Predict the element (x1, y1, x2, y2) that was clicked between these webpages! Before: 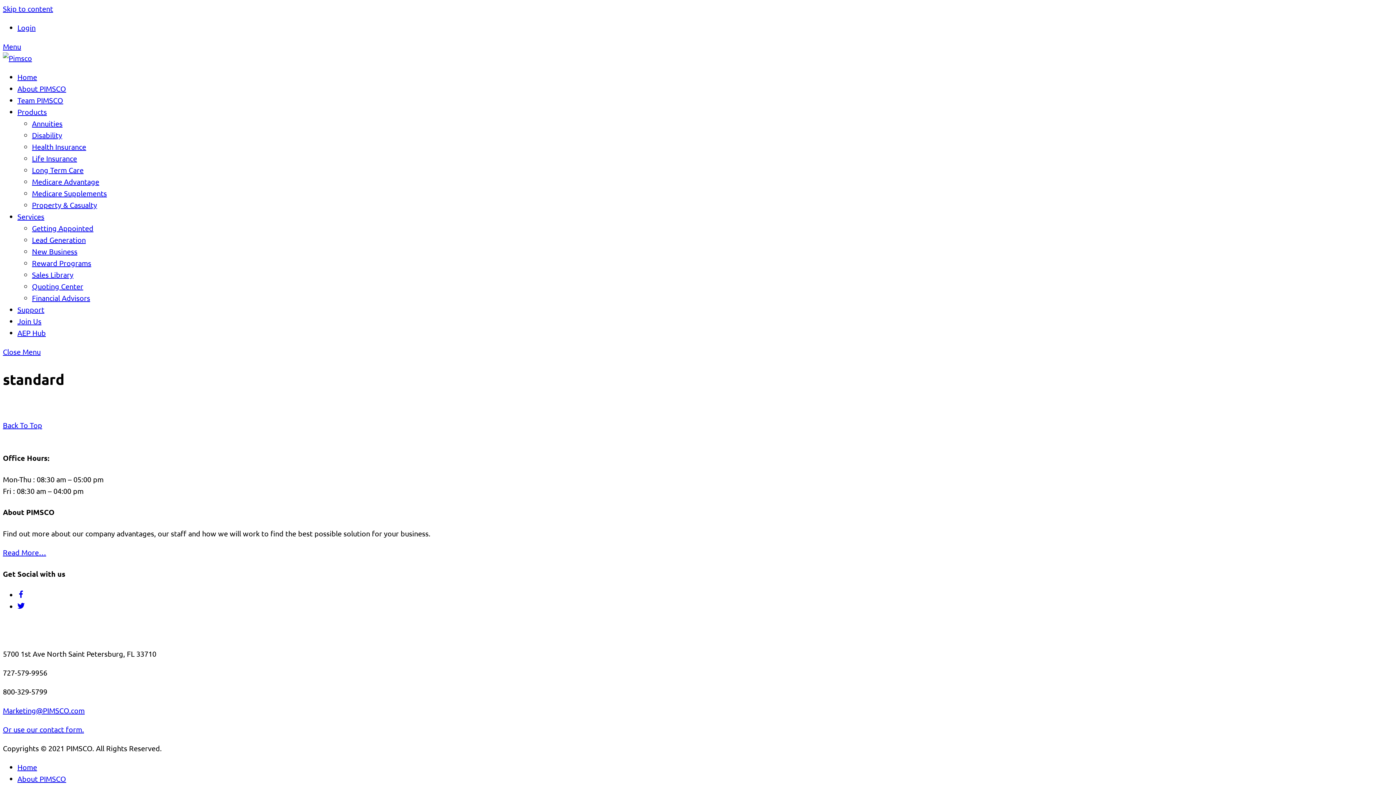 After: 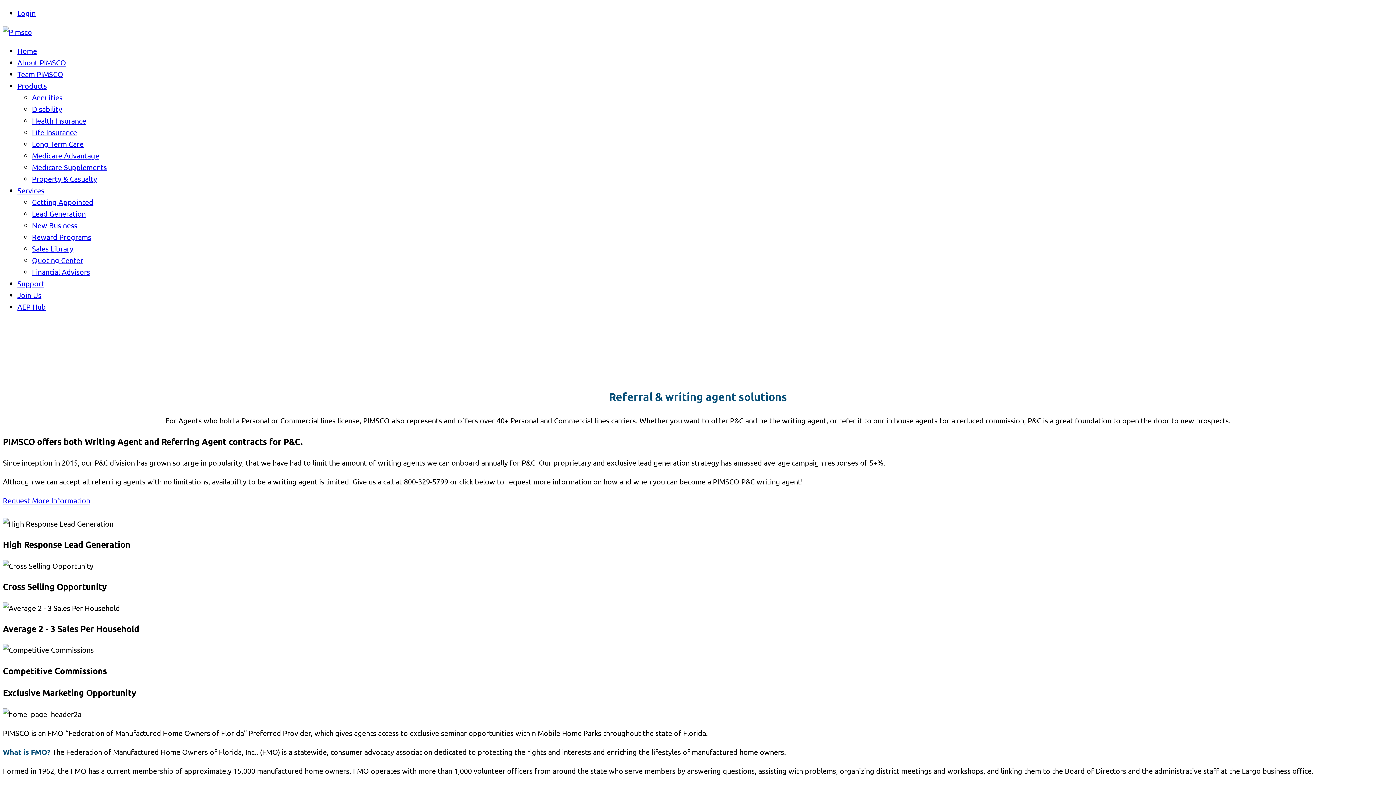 Action: bbox: (32, 200, 97, 209) label: Property & Casualty